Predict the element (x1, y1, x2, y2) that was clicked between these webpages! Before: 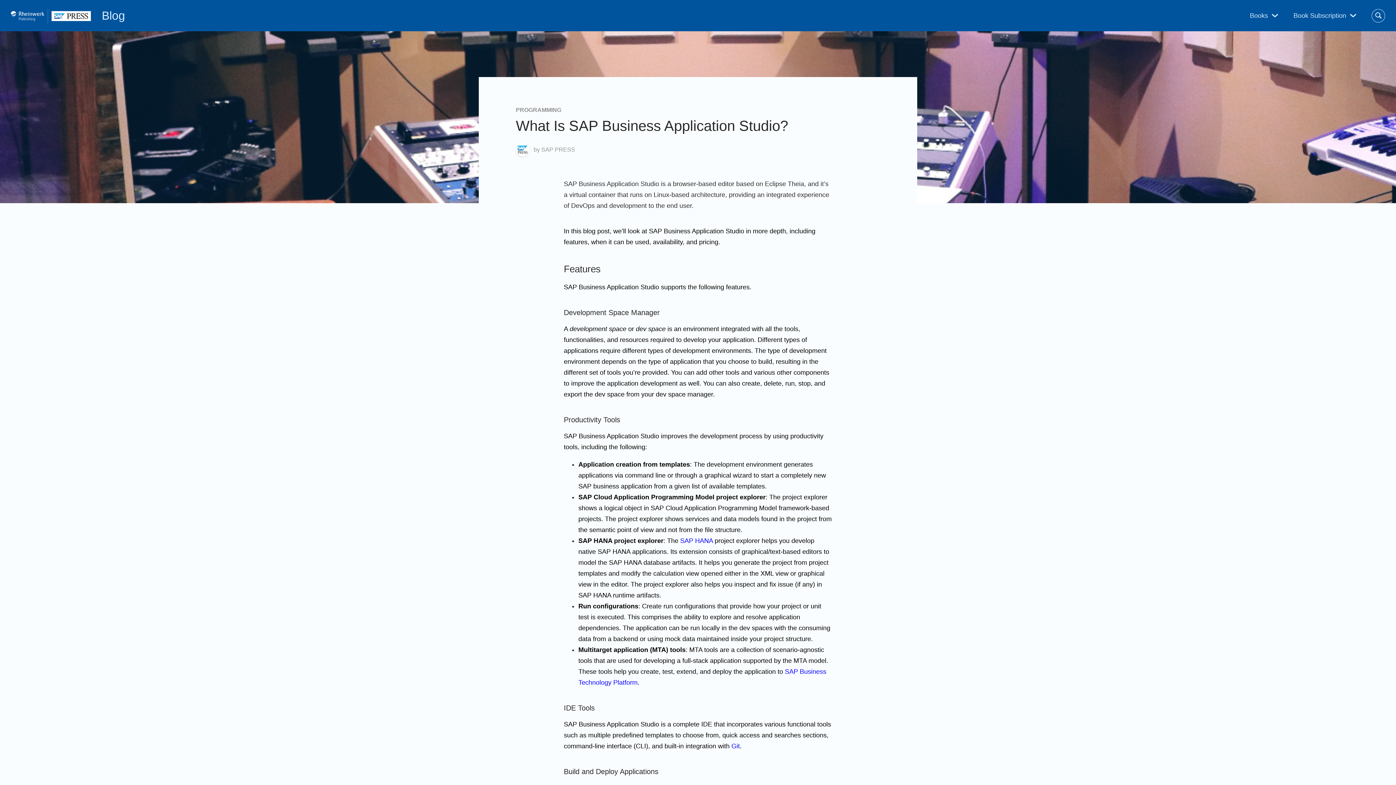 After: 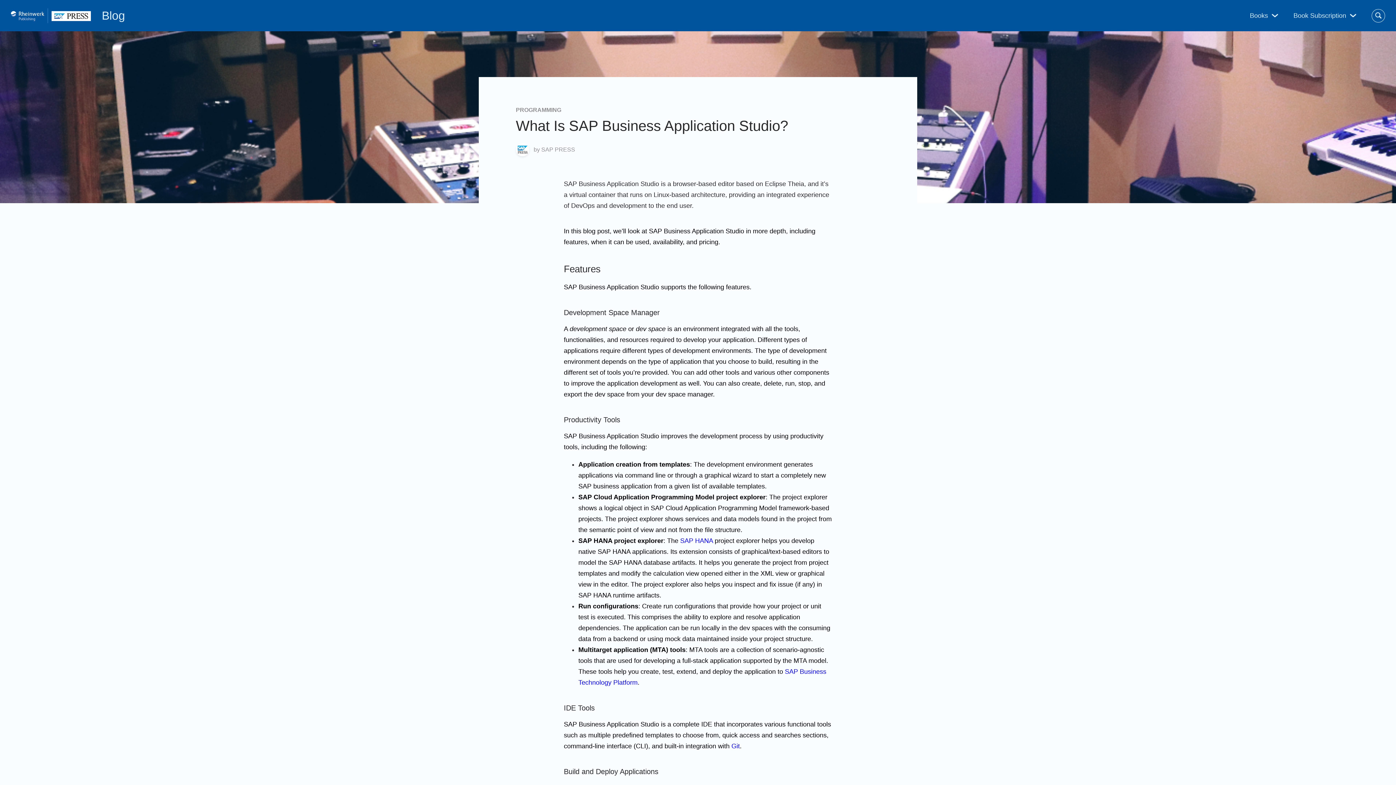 Action: bbox: (680, 537, 713, 544) label: SAP HANA